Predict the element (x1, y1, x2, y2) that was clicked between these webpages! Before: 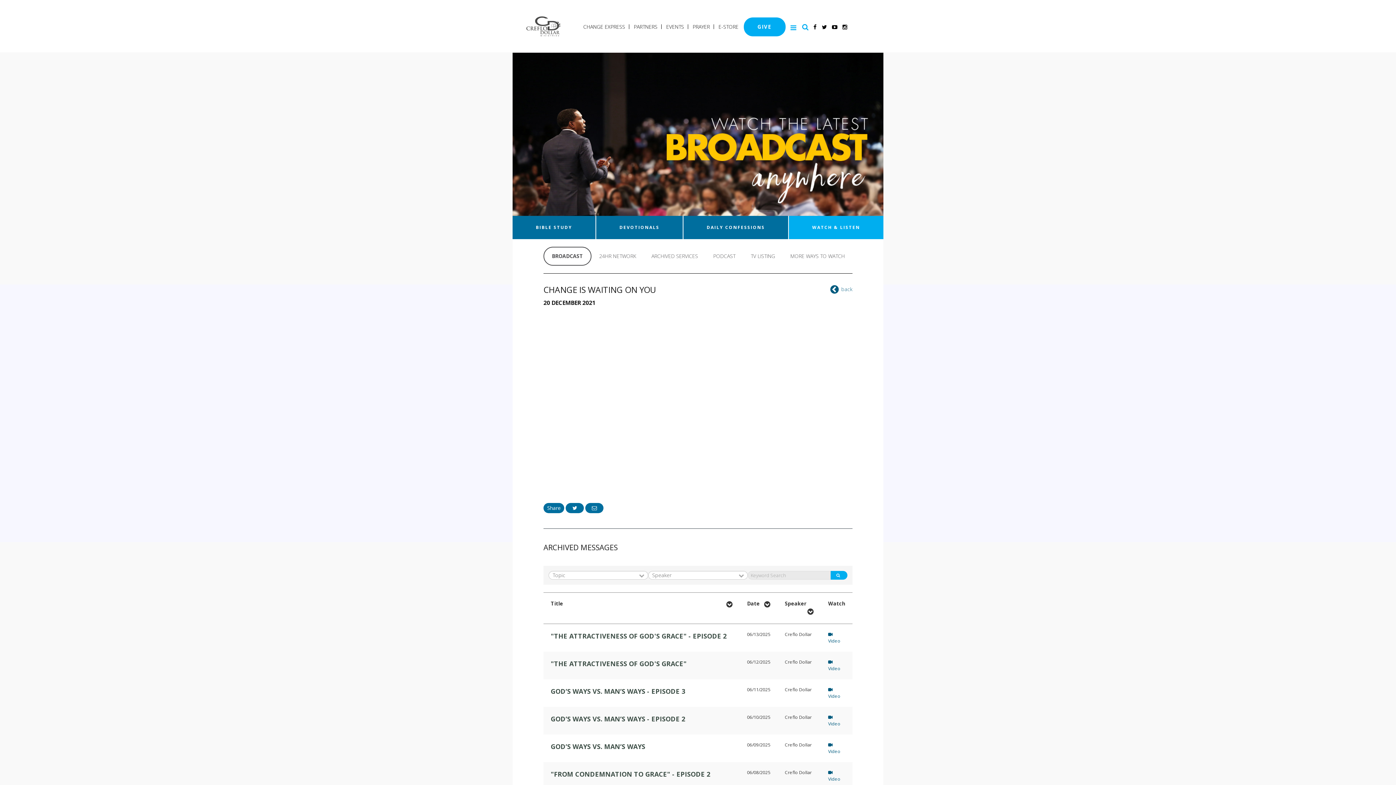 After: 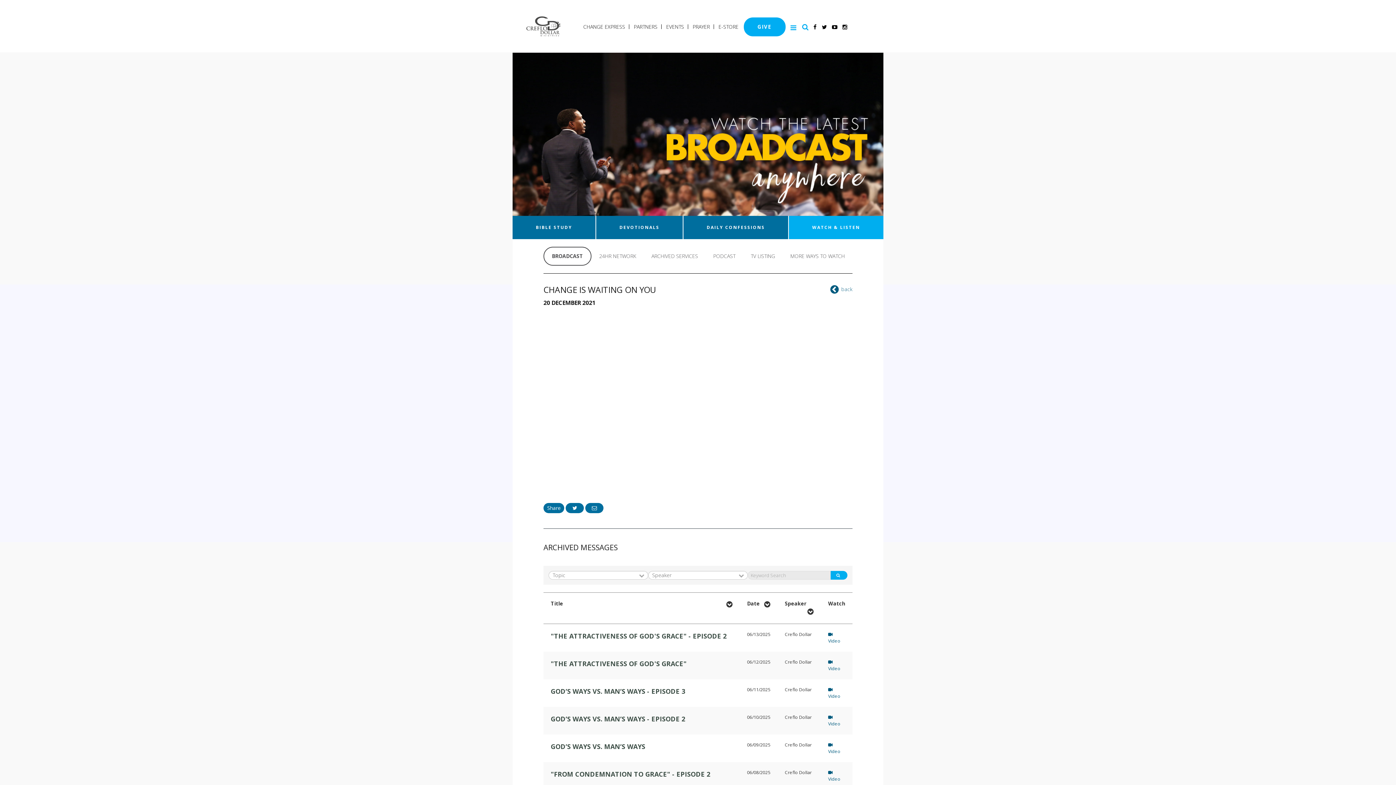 Action: bbox: (832, 23, 837, 30)